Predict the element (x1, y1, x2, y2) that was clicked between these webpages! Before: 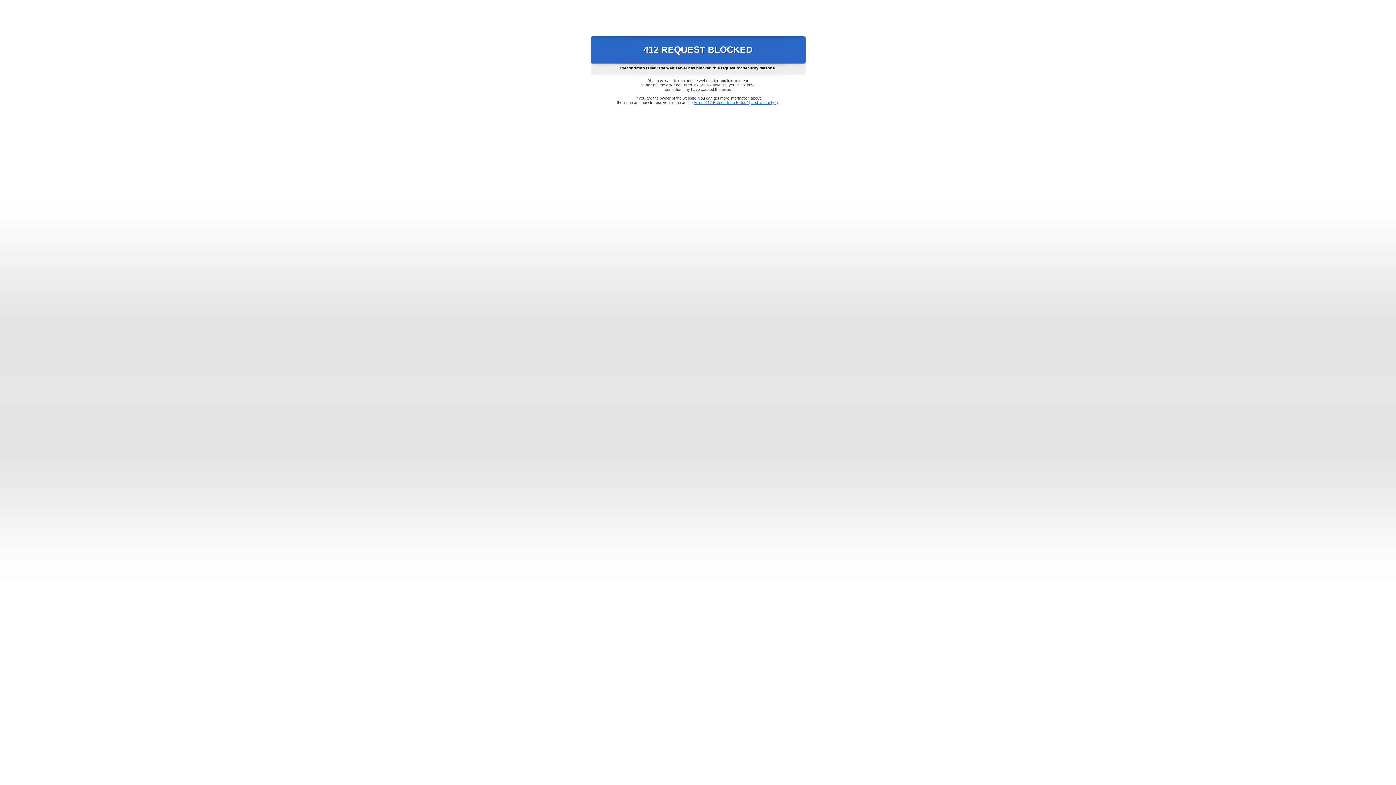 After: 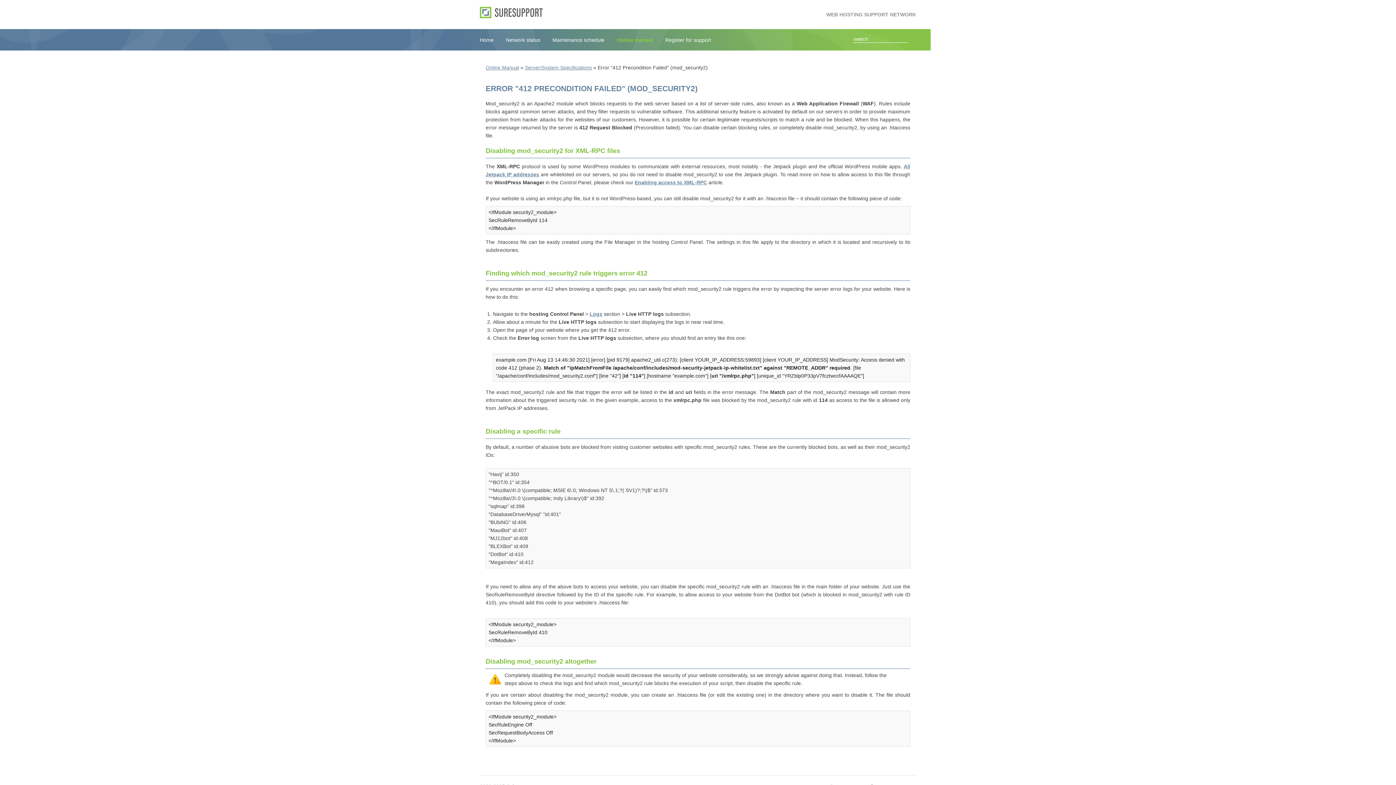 Action: bbox: (693, 100, 778, 104) label: Error "412 Precondition Failed" (mod_security2)